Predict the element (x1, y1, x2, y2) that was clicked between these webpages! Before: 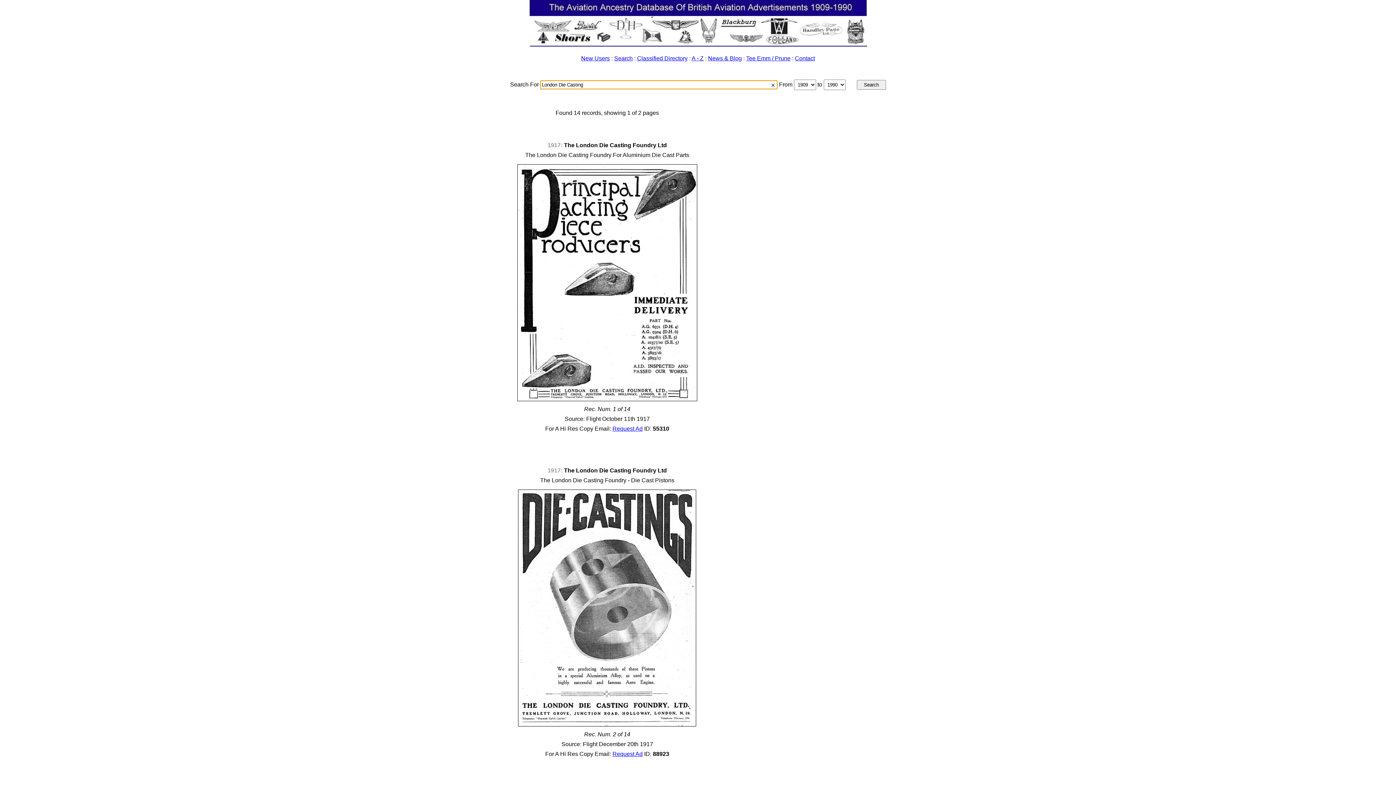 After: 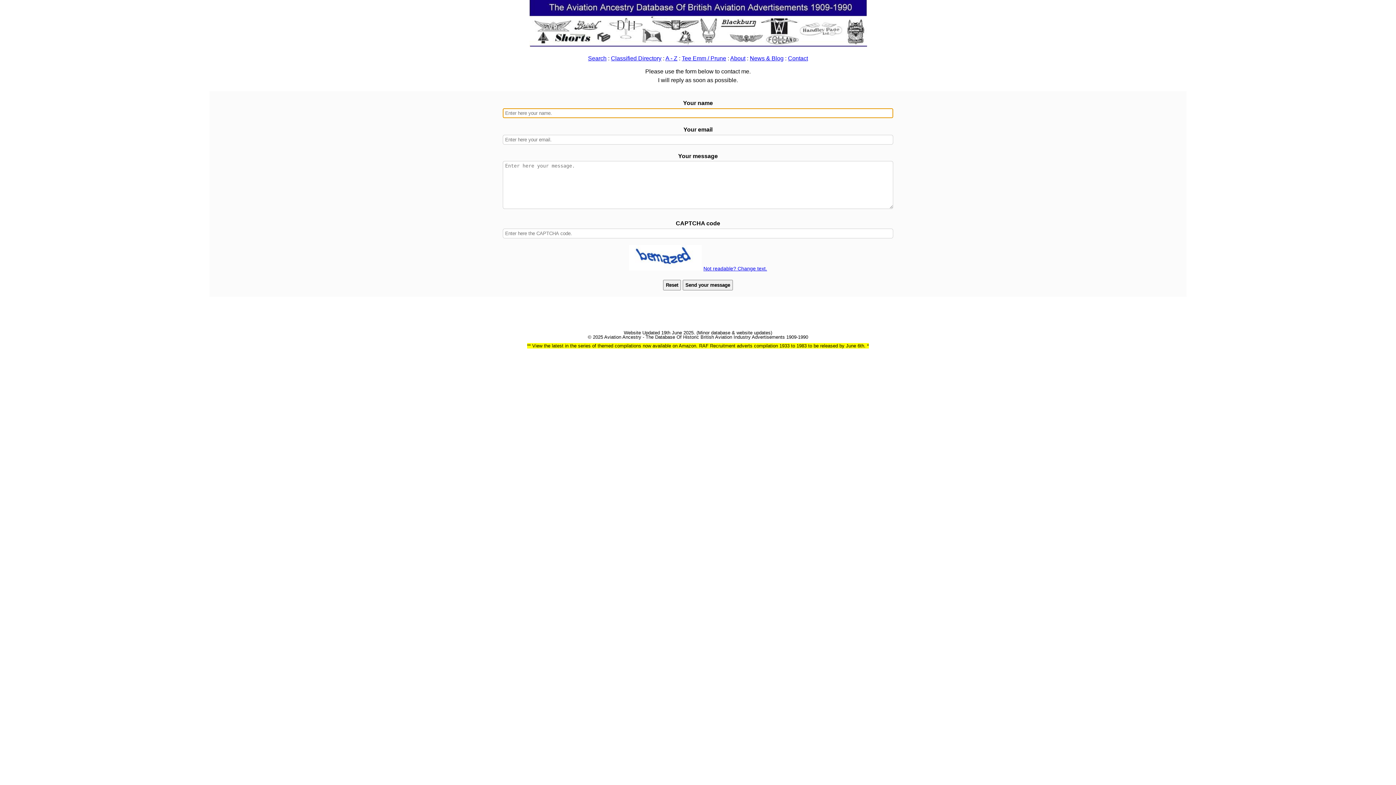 Action: bbox: (795, 55, 815, 61) label: Contact